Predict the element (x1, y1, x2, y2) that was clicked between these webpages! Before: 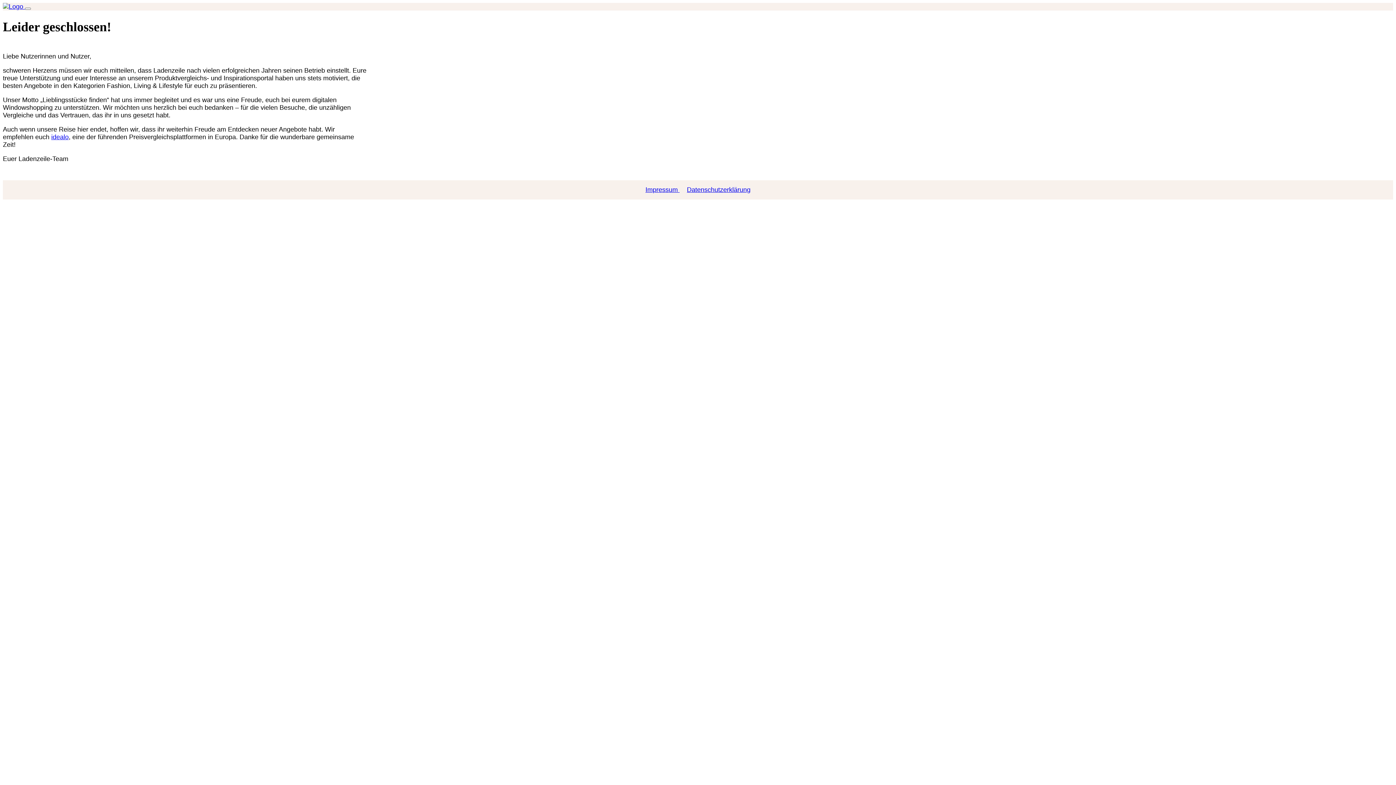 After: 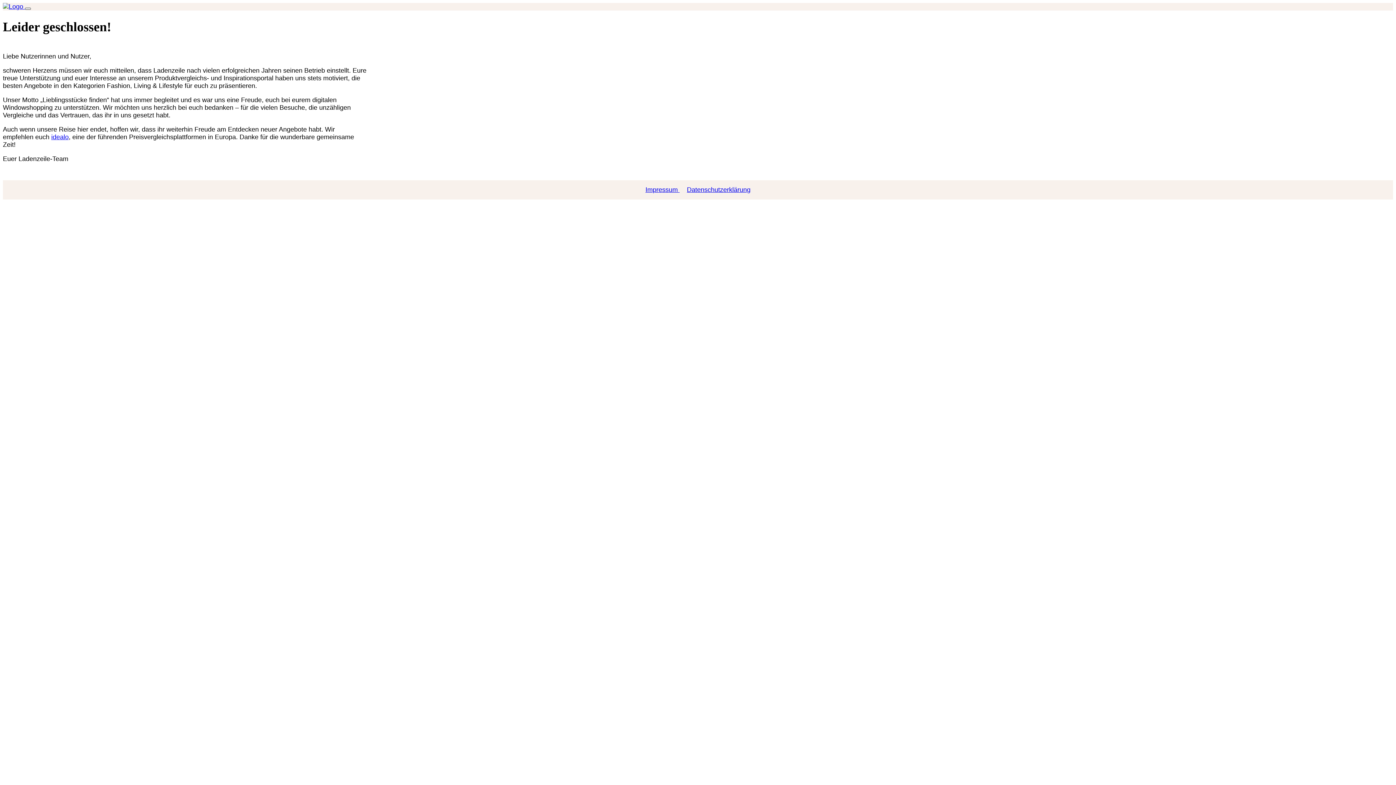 Action: bbox: (25, 7, 30, 9) label: Toggle navigation